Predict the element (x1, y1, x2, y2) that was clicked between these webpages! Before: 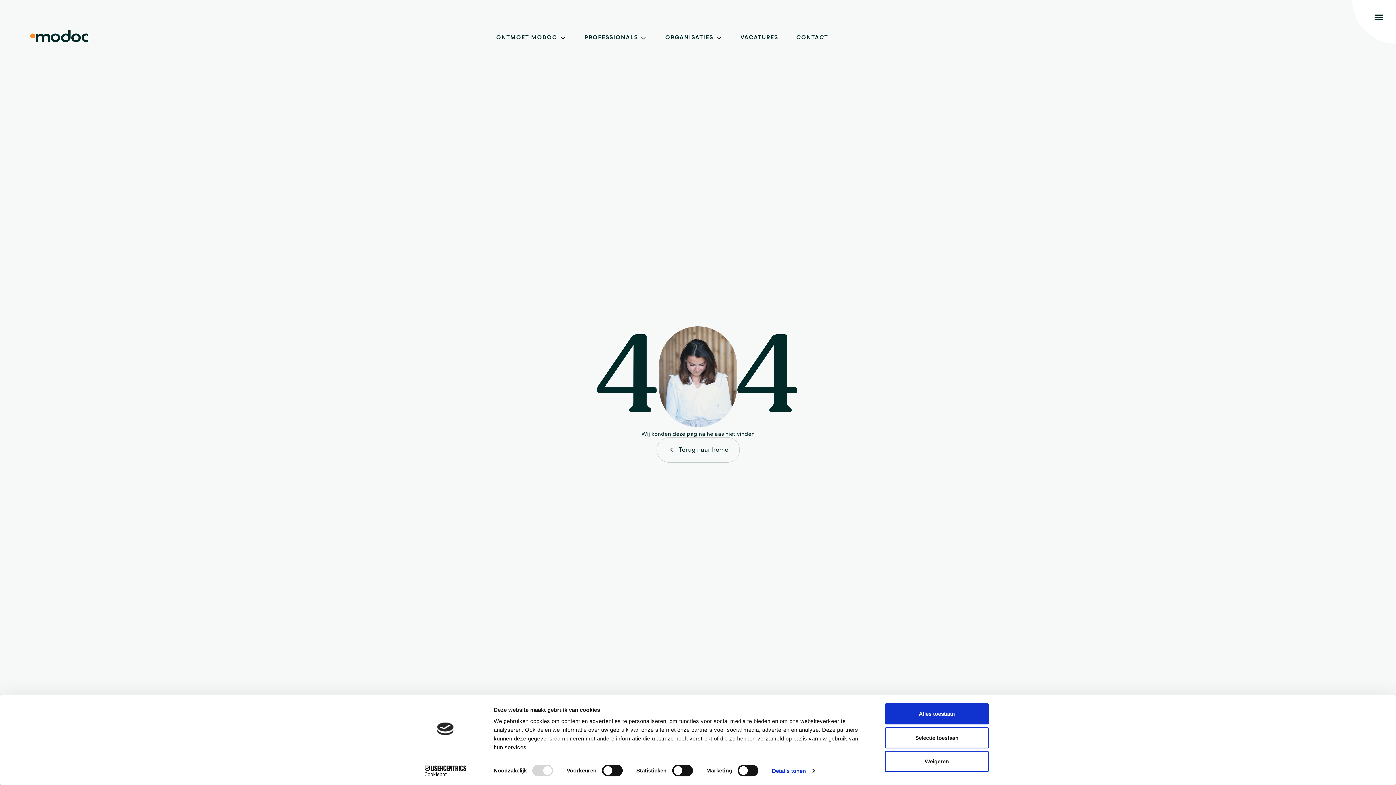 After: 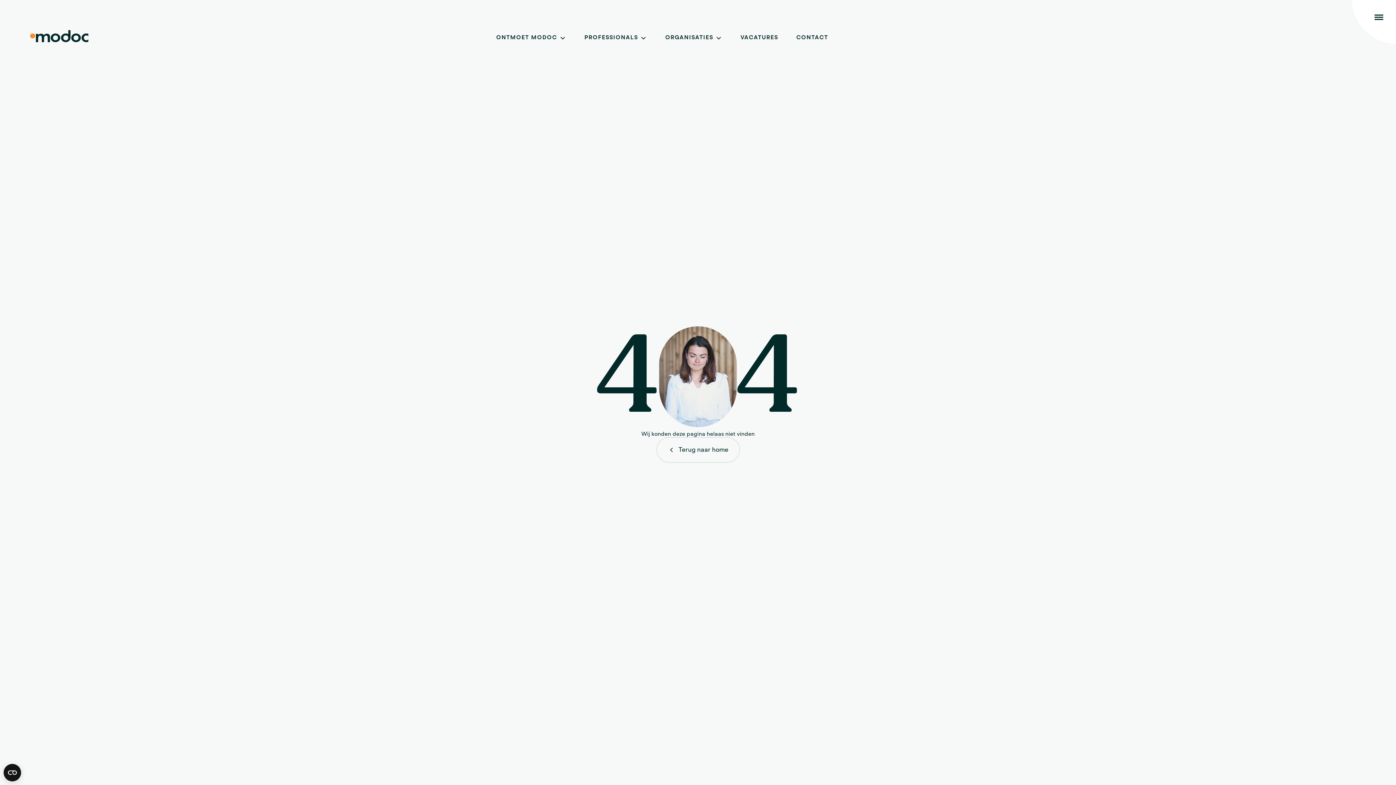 Action: bbox: (885, 751, 989, 772) label: Weigeren